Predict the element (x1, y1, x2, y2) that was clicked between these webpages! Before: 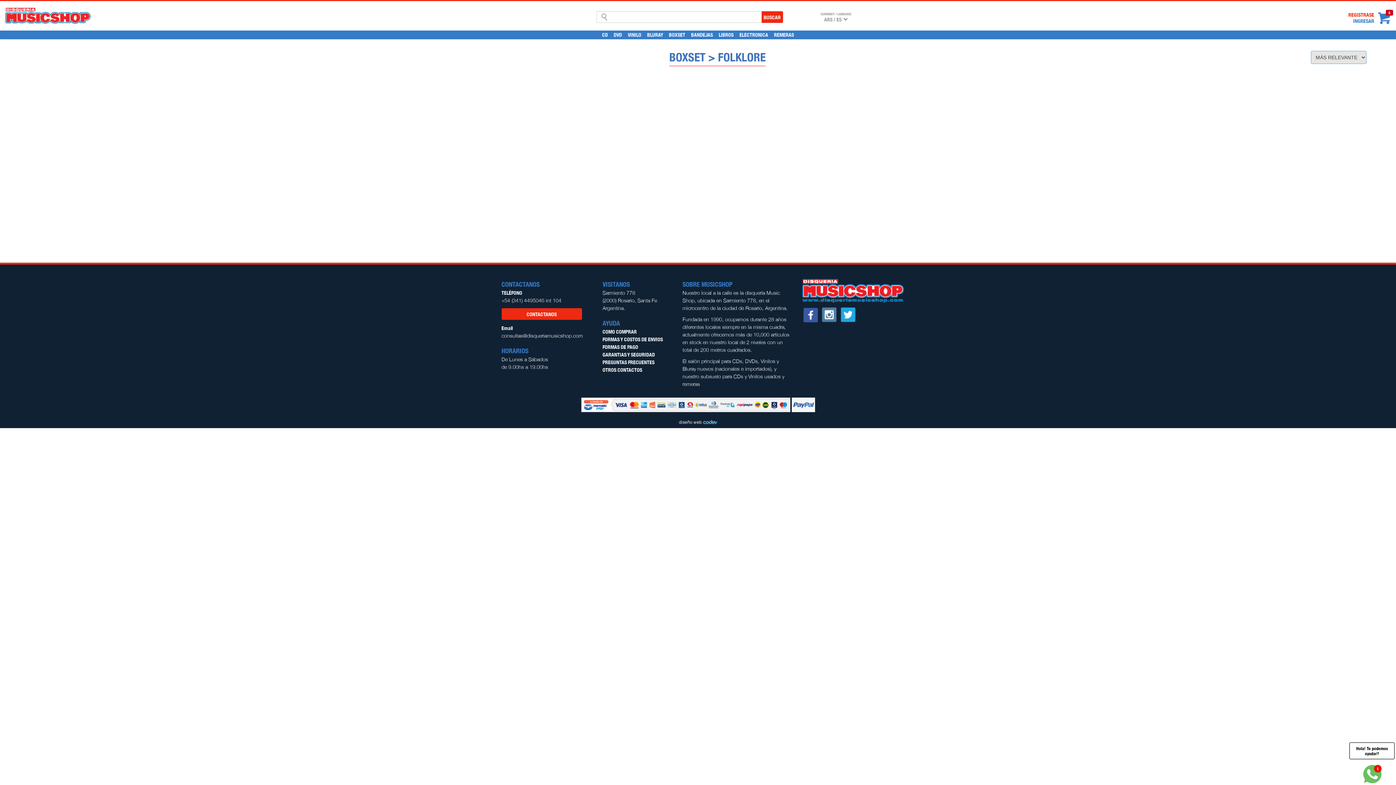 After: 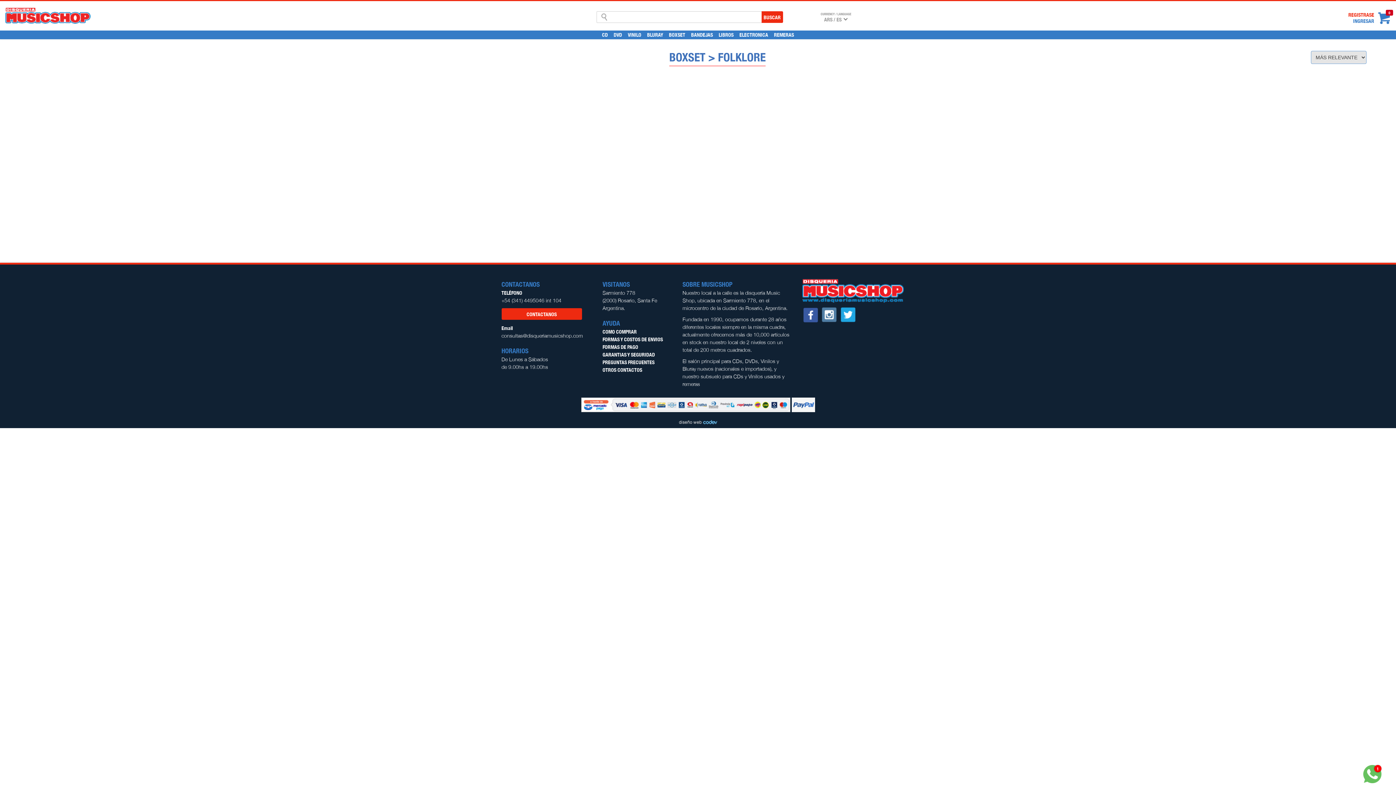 Action: bbox: (674, 417, 722, 424)